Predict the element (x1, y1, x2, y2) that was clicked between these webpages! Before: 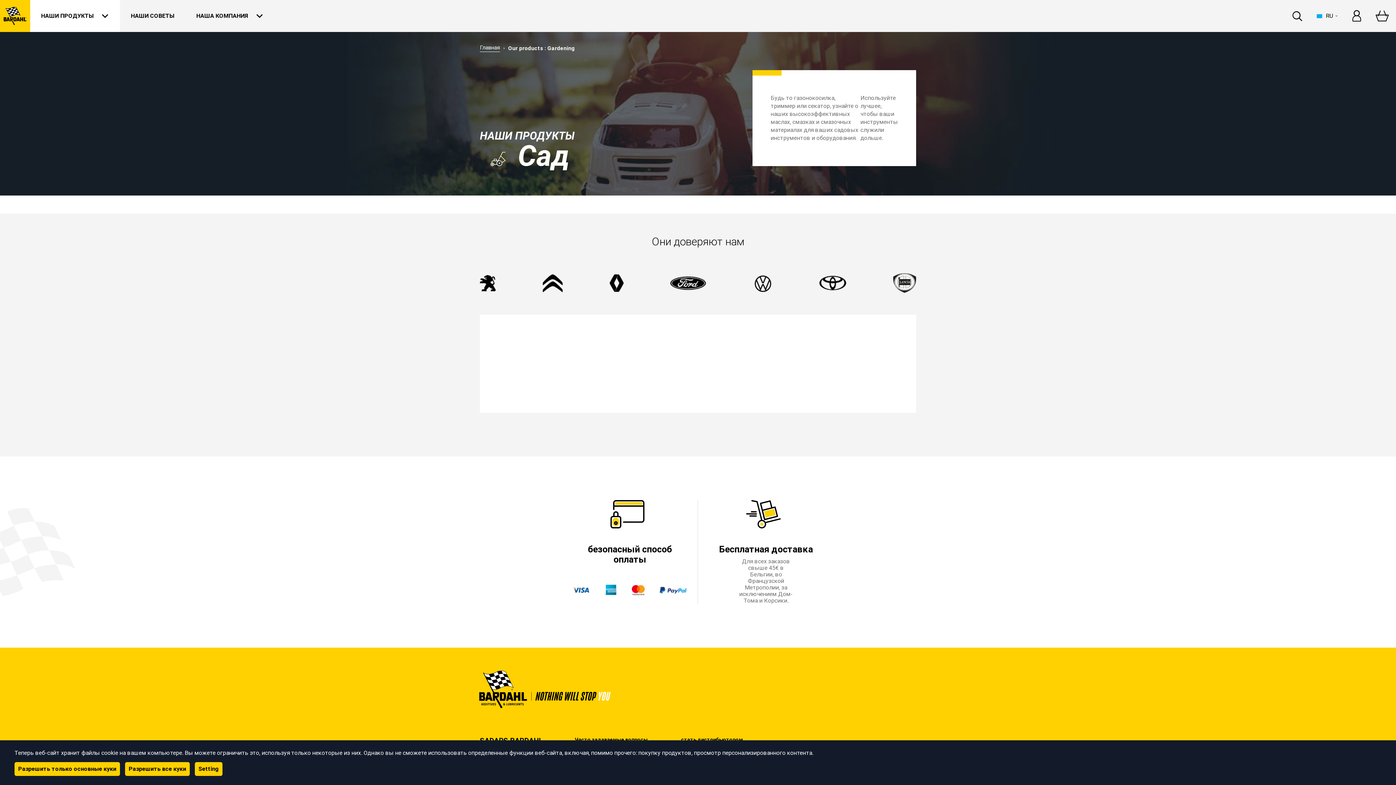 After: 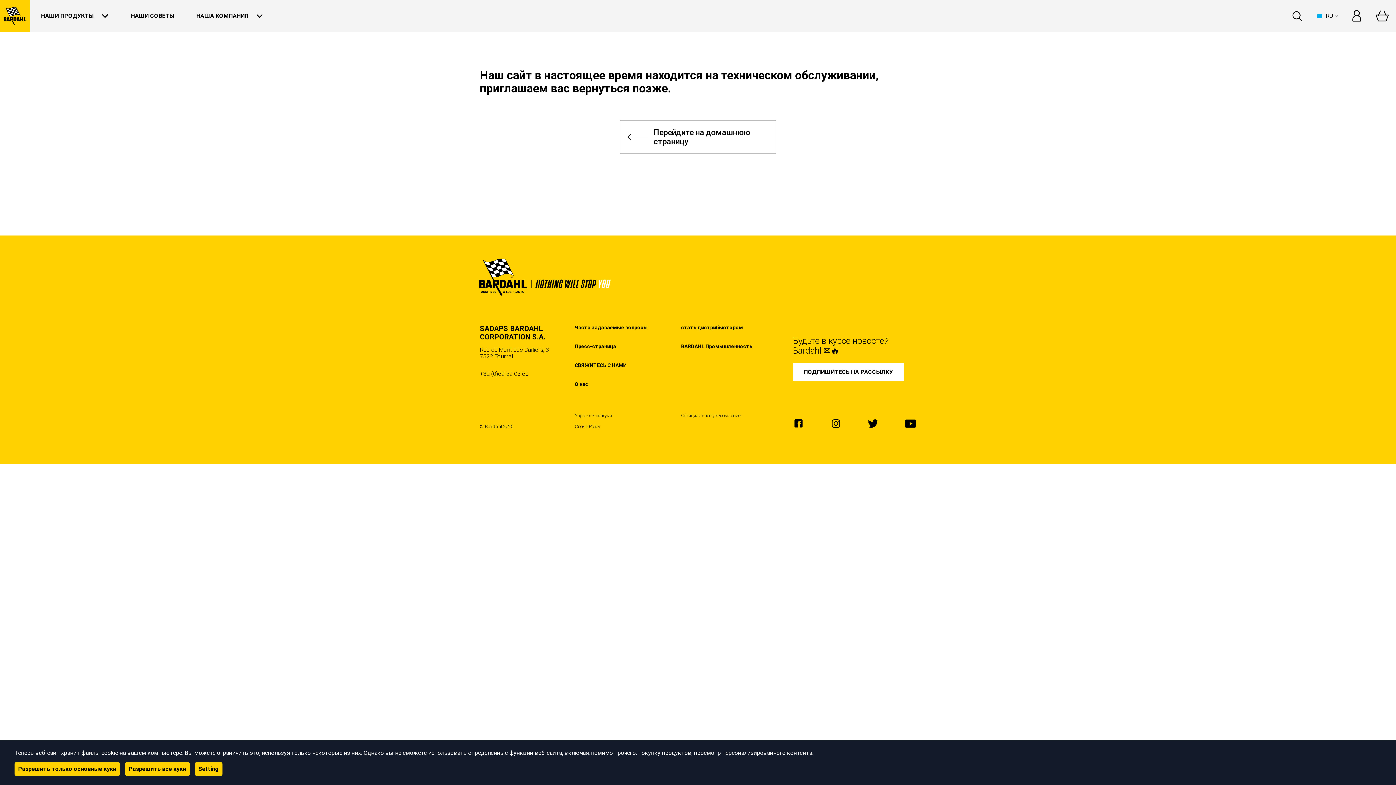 Action: bbox: (1368, 0, 1396, 32)